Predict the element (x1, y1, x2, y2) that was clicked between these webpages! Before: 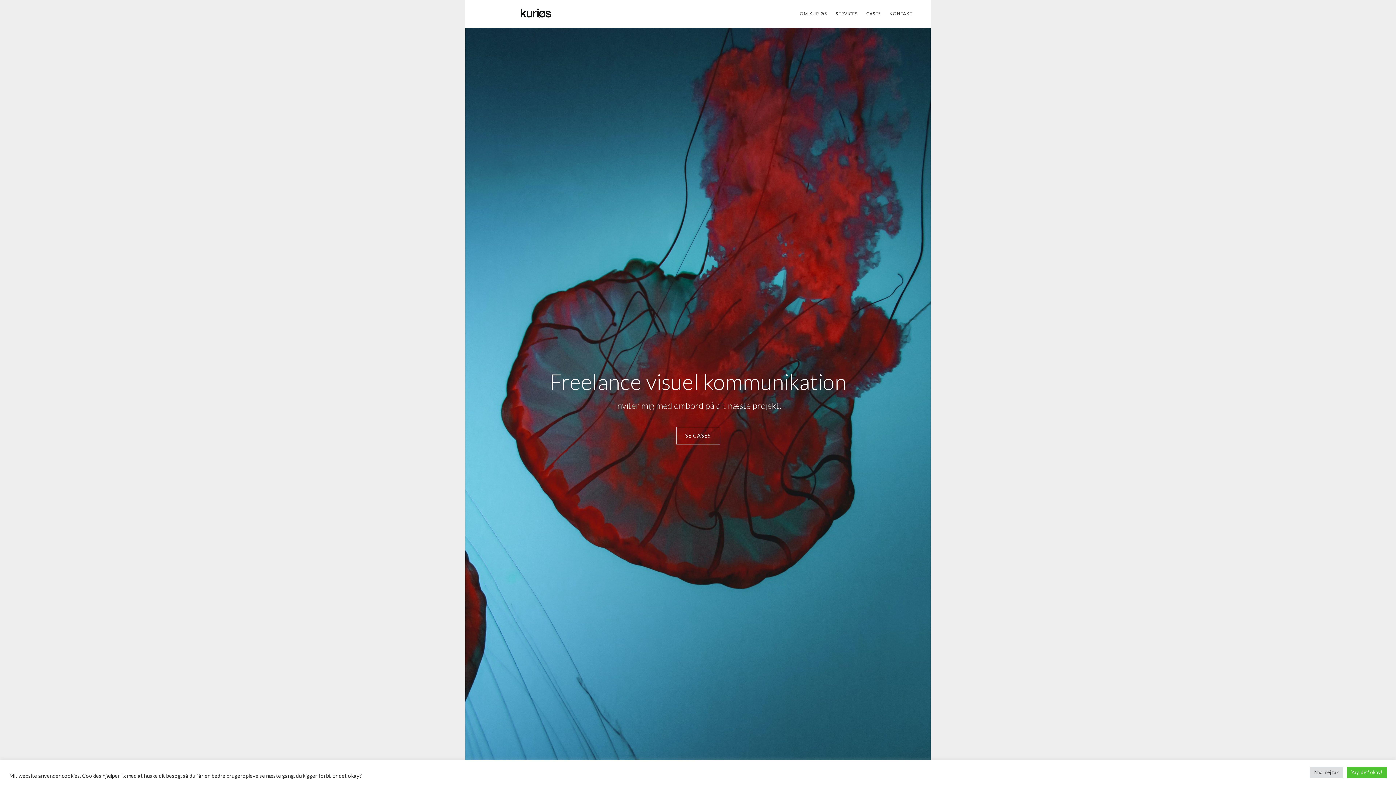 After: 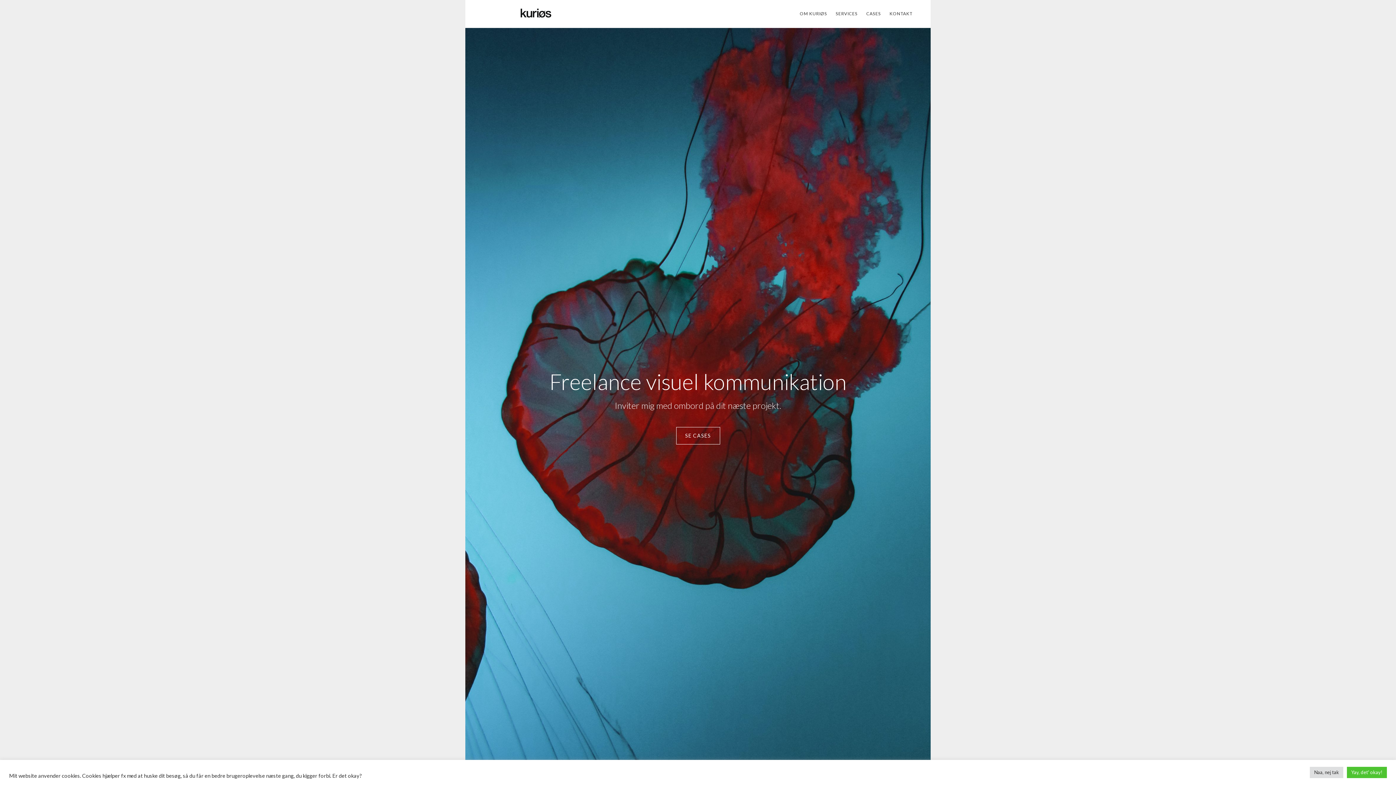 Action: label: KURIØS.DK bbox: (480, 1, 589, 26)